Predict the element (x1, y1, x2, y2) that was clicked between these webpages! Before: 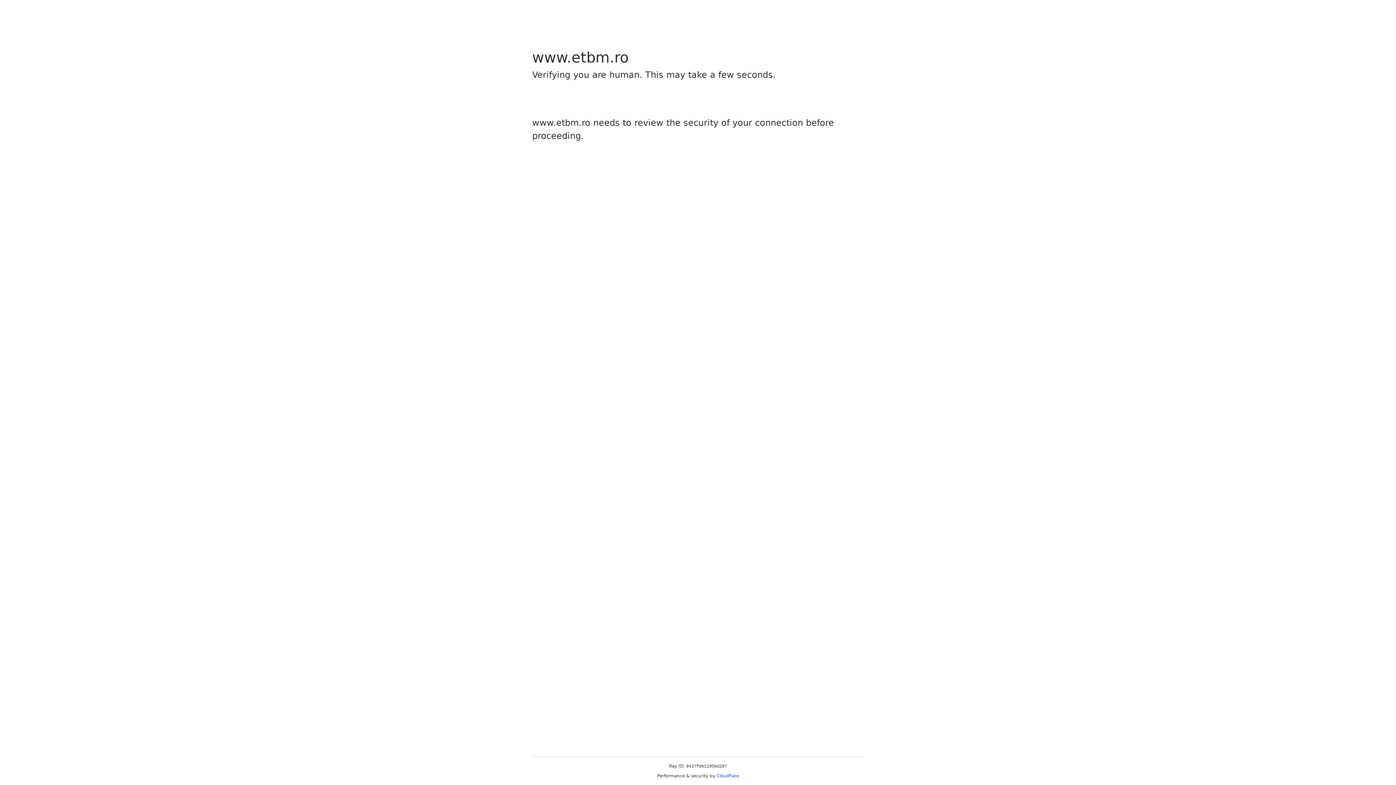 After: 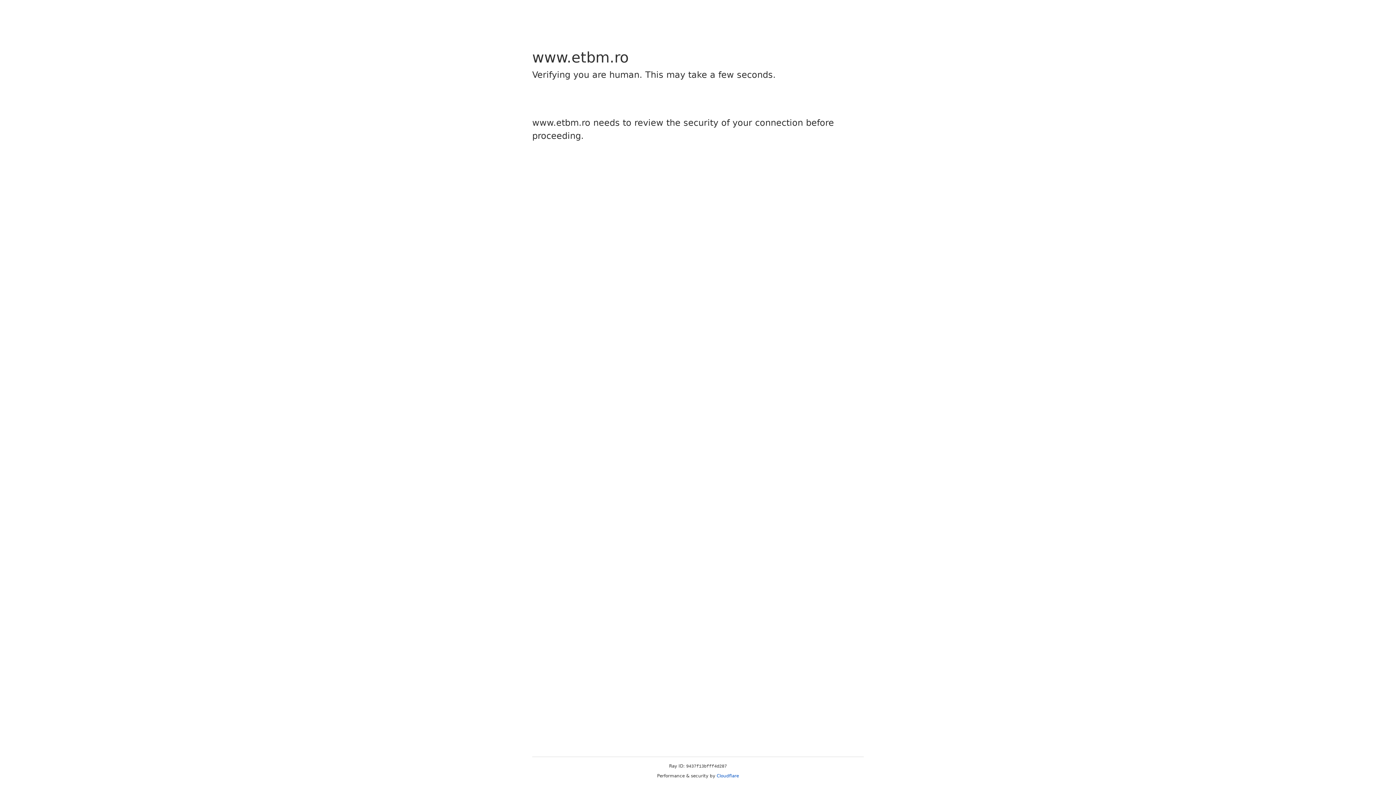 Action: label: Cloudflare bbox: (716, 773, 739, 778)